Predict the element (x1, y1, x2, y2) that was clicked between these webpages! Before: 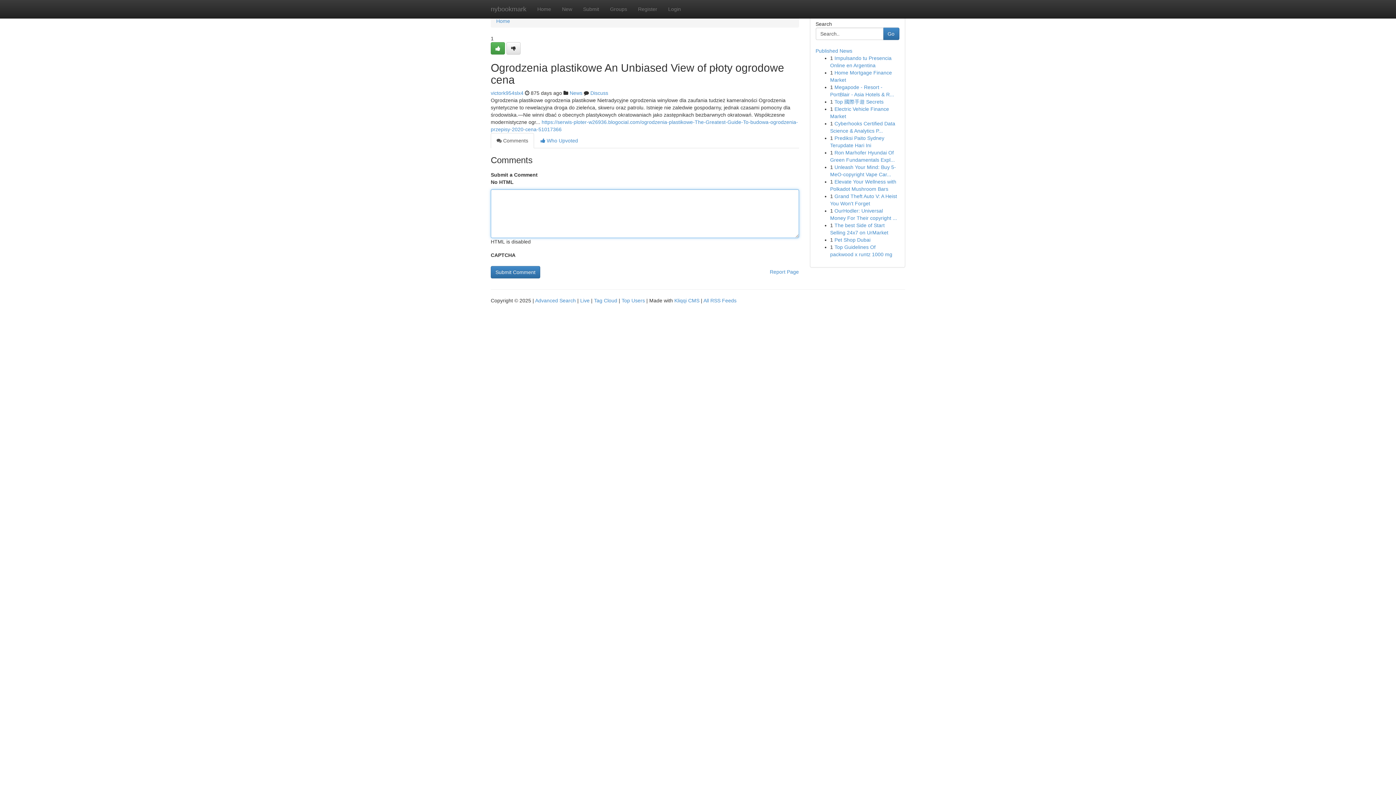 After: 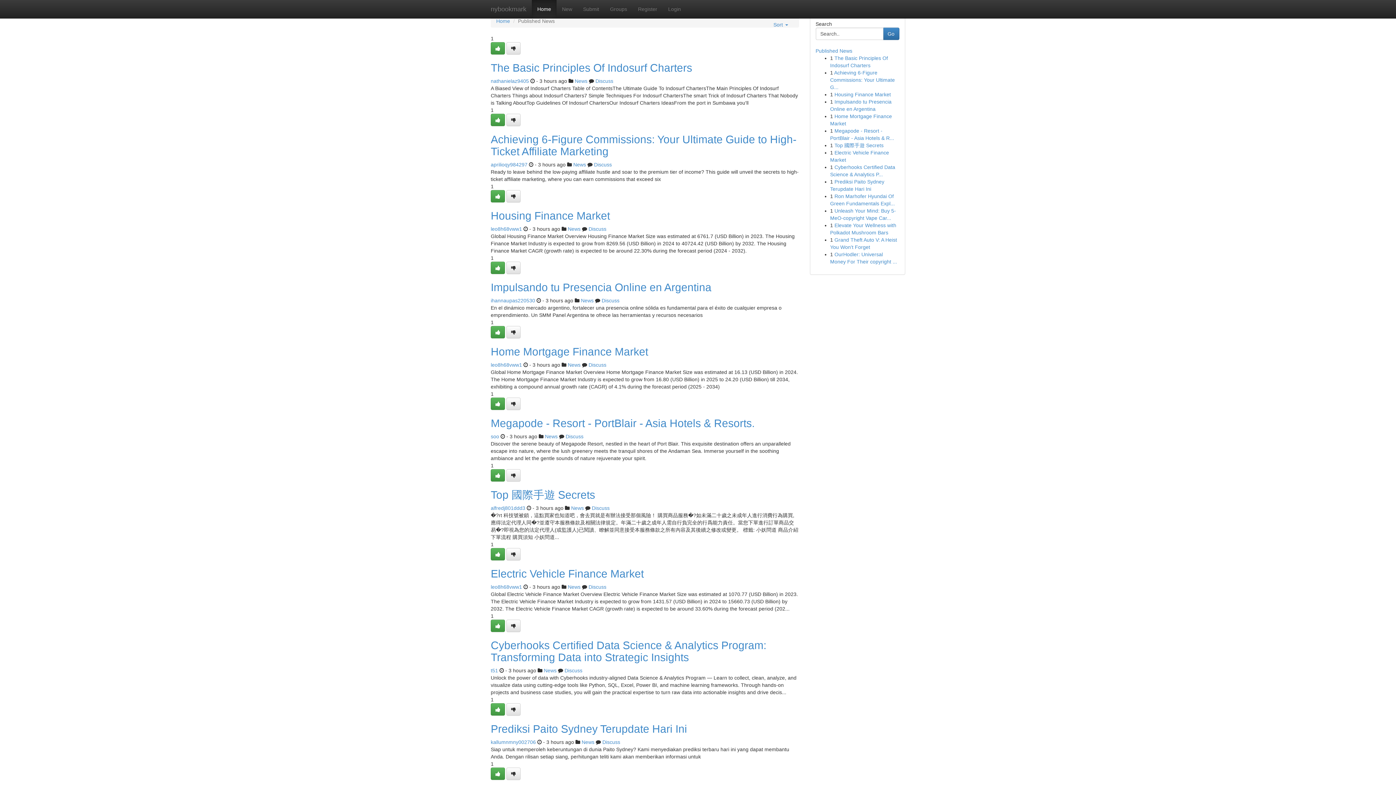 Action: bbox: (485, 0, 532, 18) label: nybookmark